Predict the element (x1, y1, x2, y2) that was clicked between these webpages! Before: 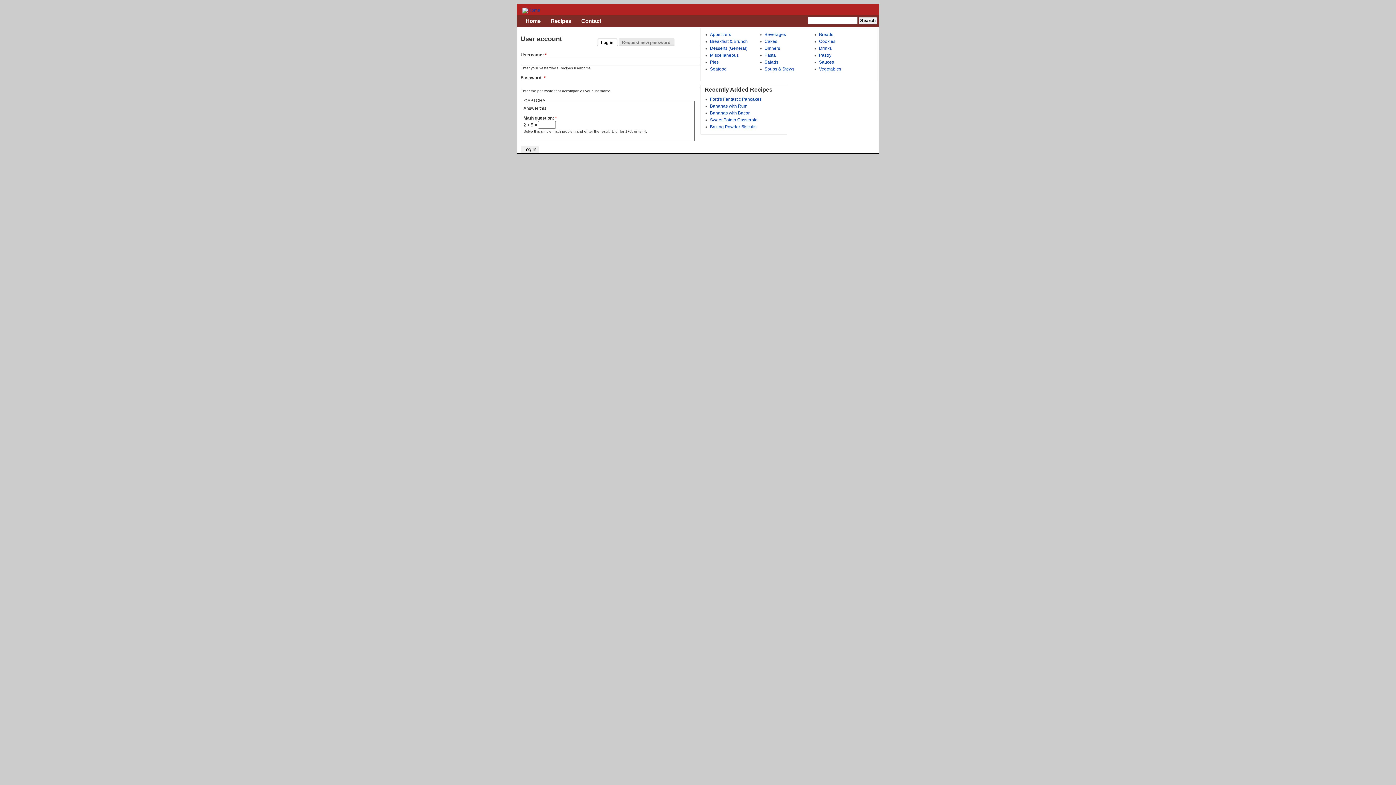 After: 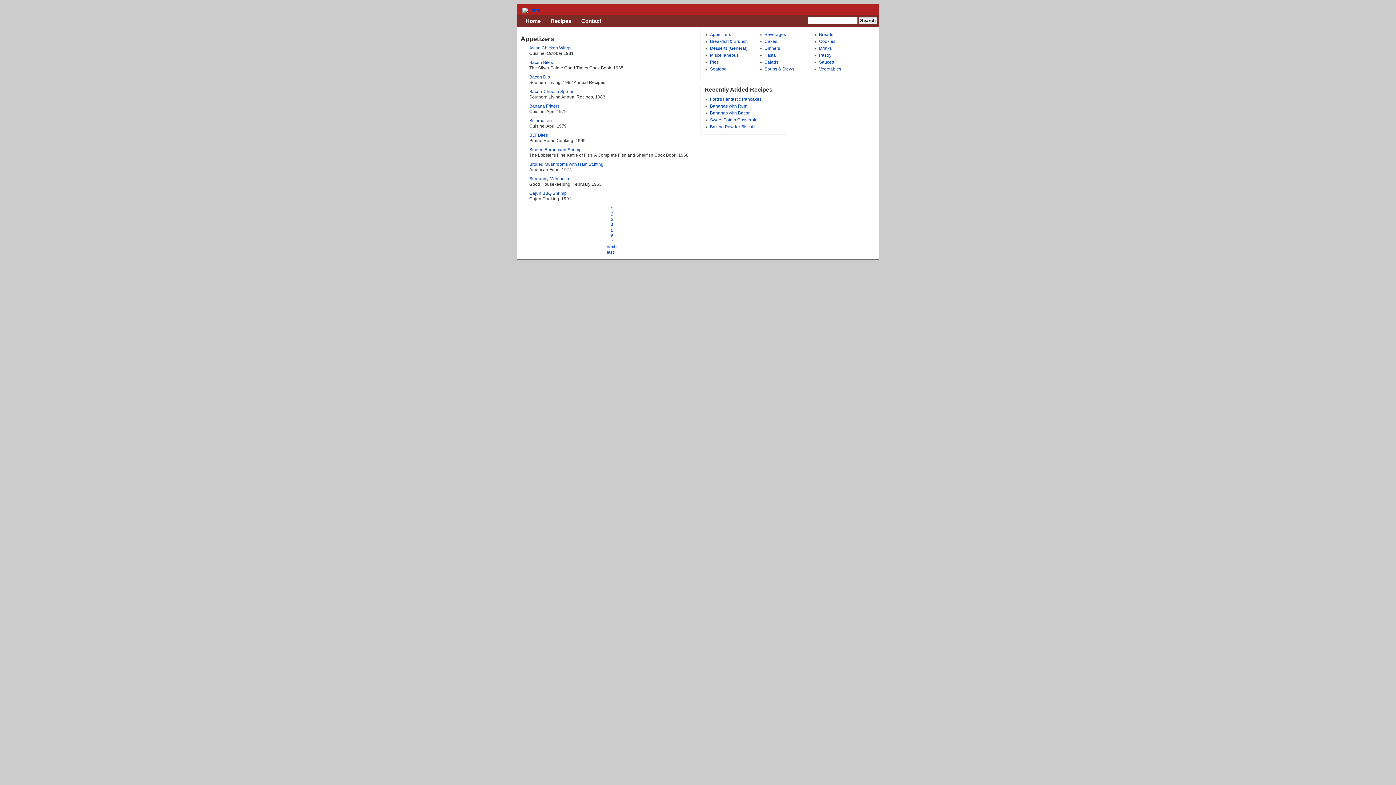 Action: label: Appetizers bbox: (710, 32, 731, 37)